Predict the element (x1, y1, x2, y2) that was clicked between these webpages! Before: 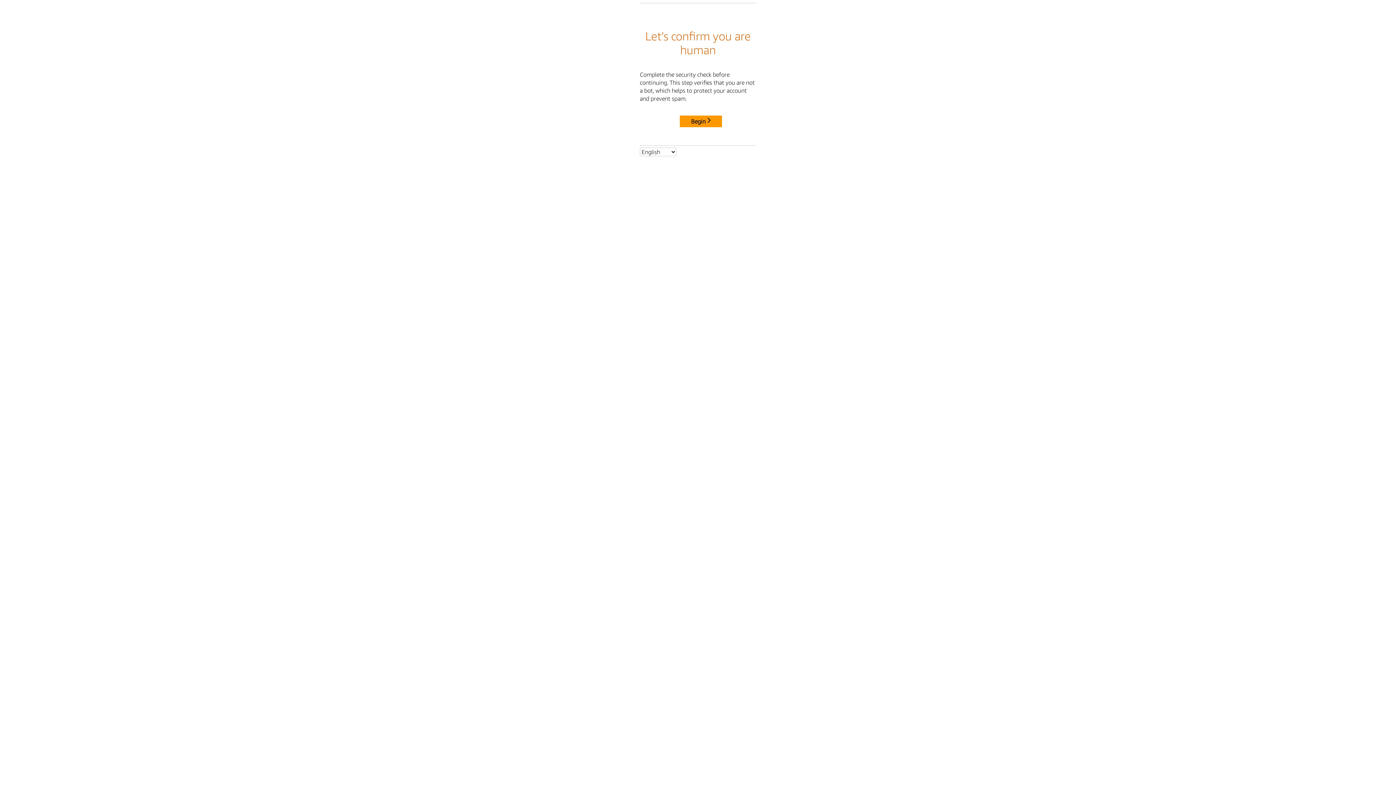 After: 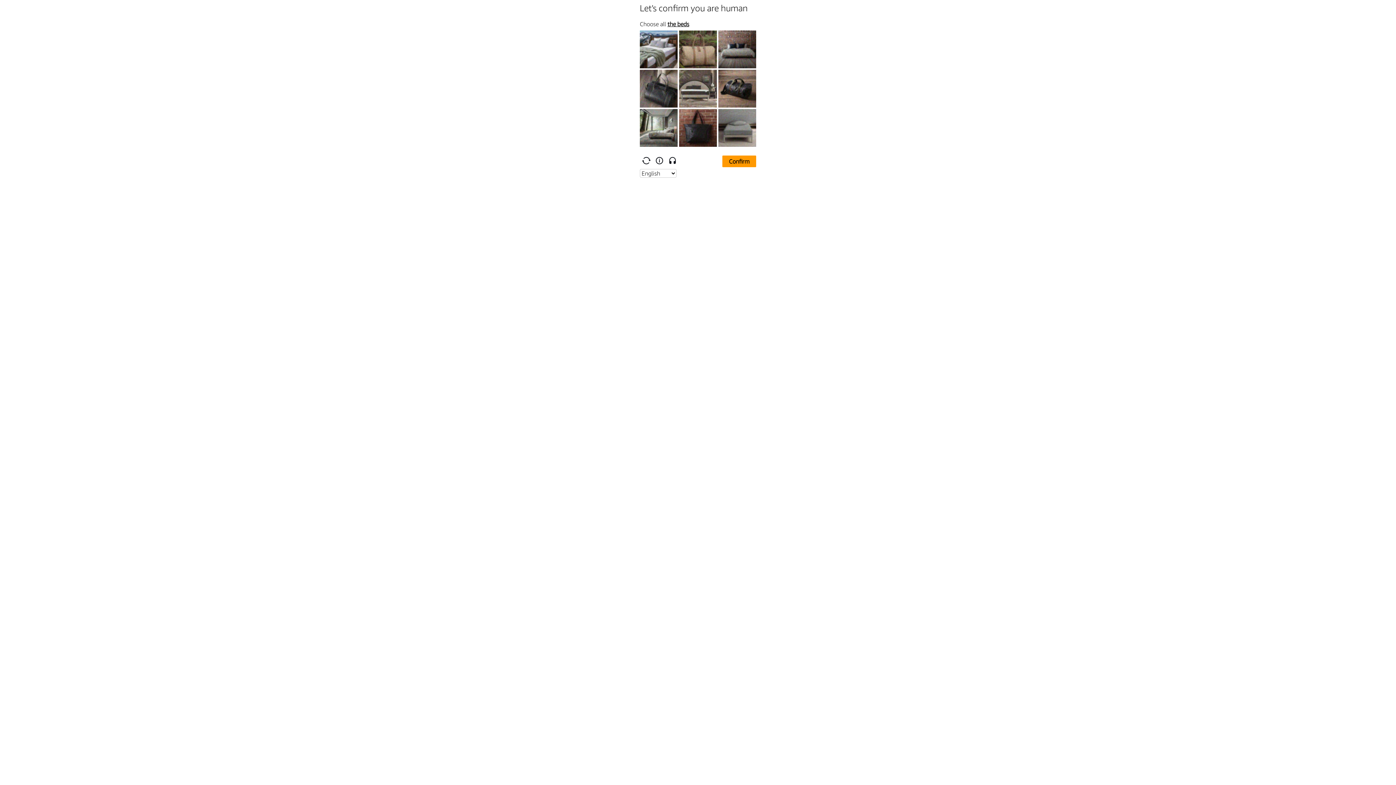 Action: bbox: (680, 115, 722, 127) label: Begin